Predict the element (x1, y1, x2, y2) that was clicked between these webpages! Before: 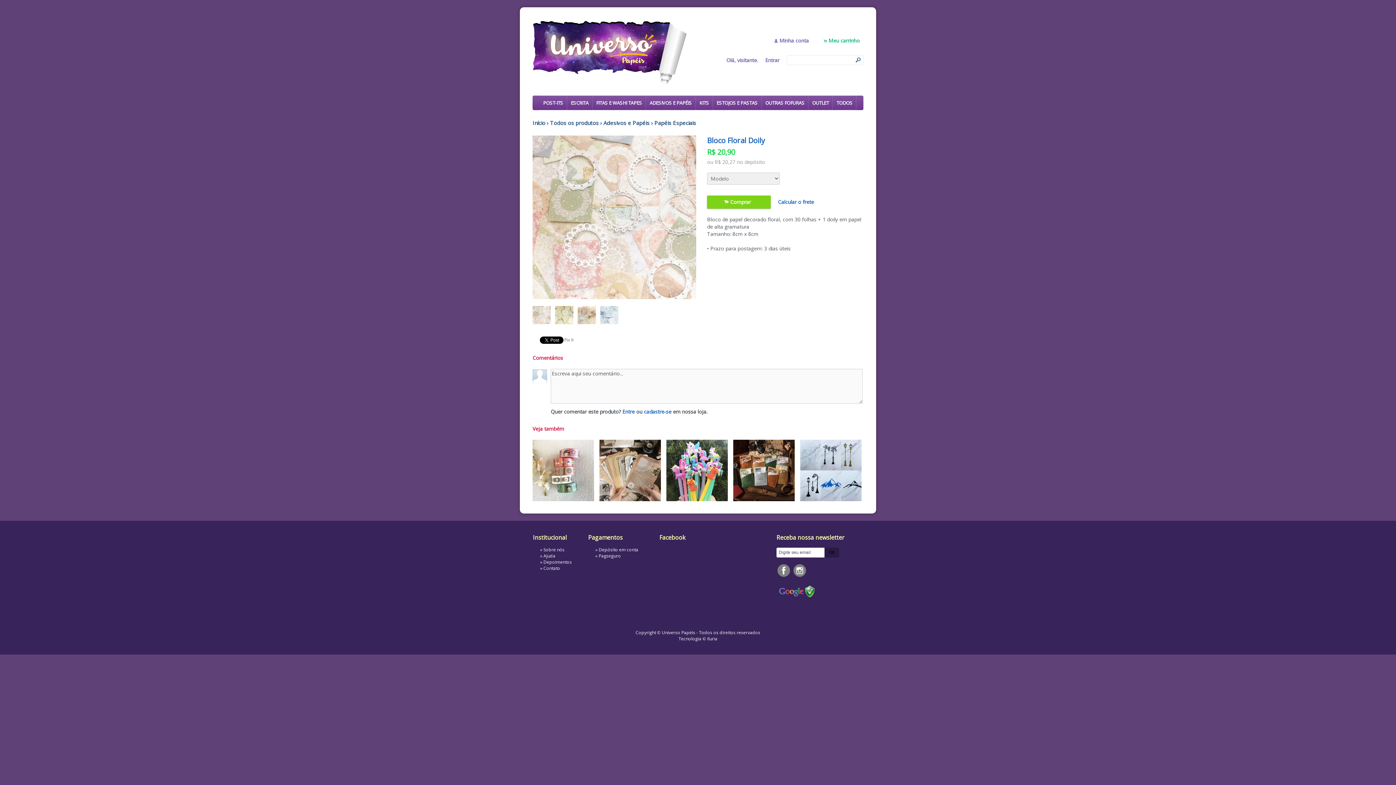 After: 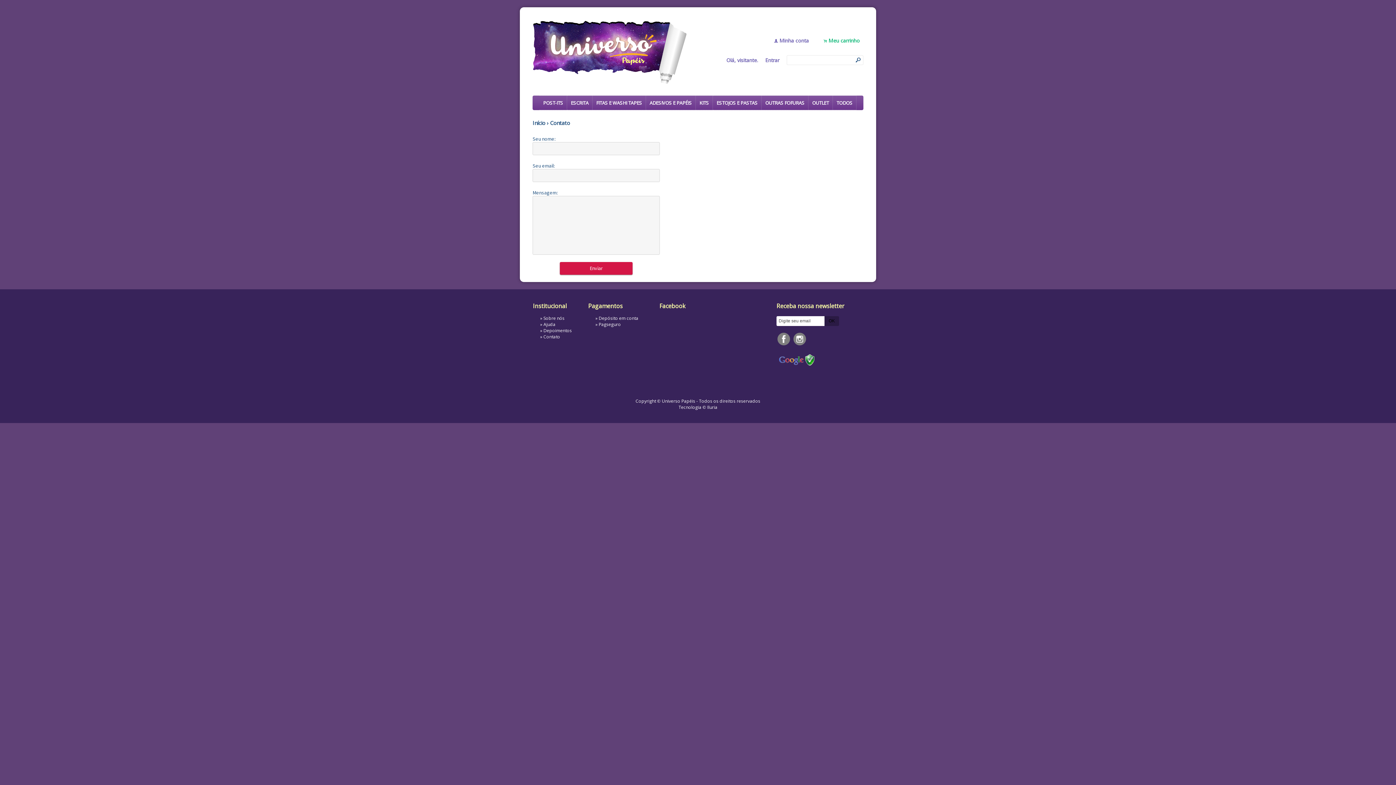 Action: label: Contato bbox: (543, 565, 560, 571)